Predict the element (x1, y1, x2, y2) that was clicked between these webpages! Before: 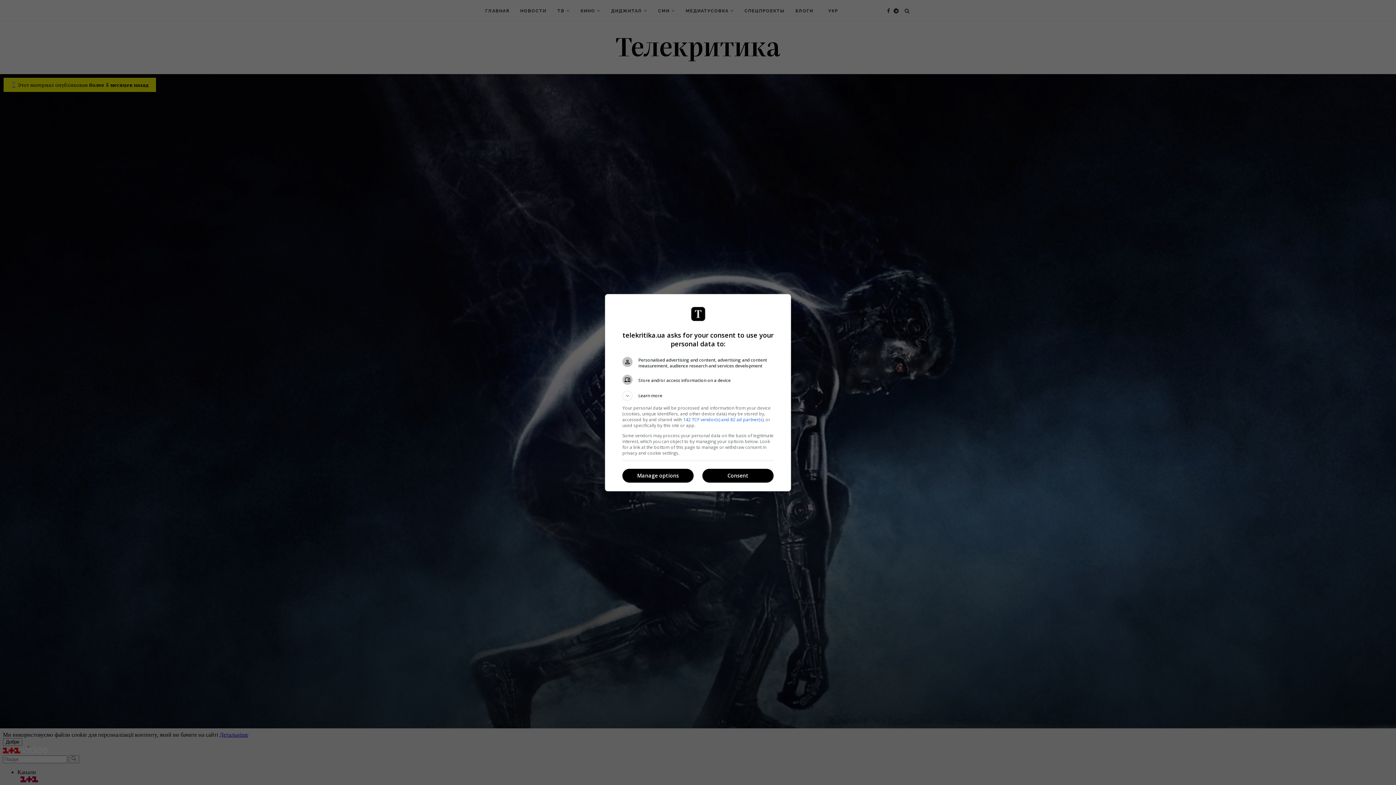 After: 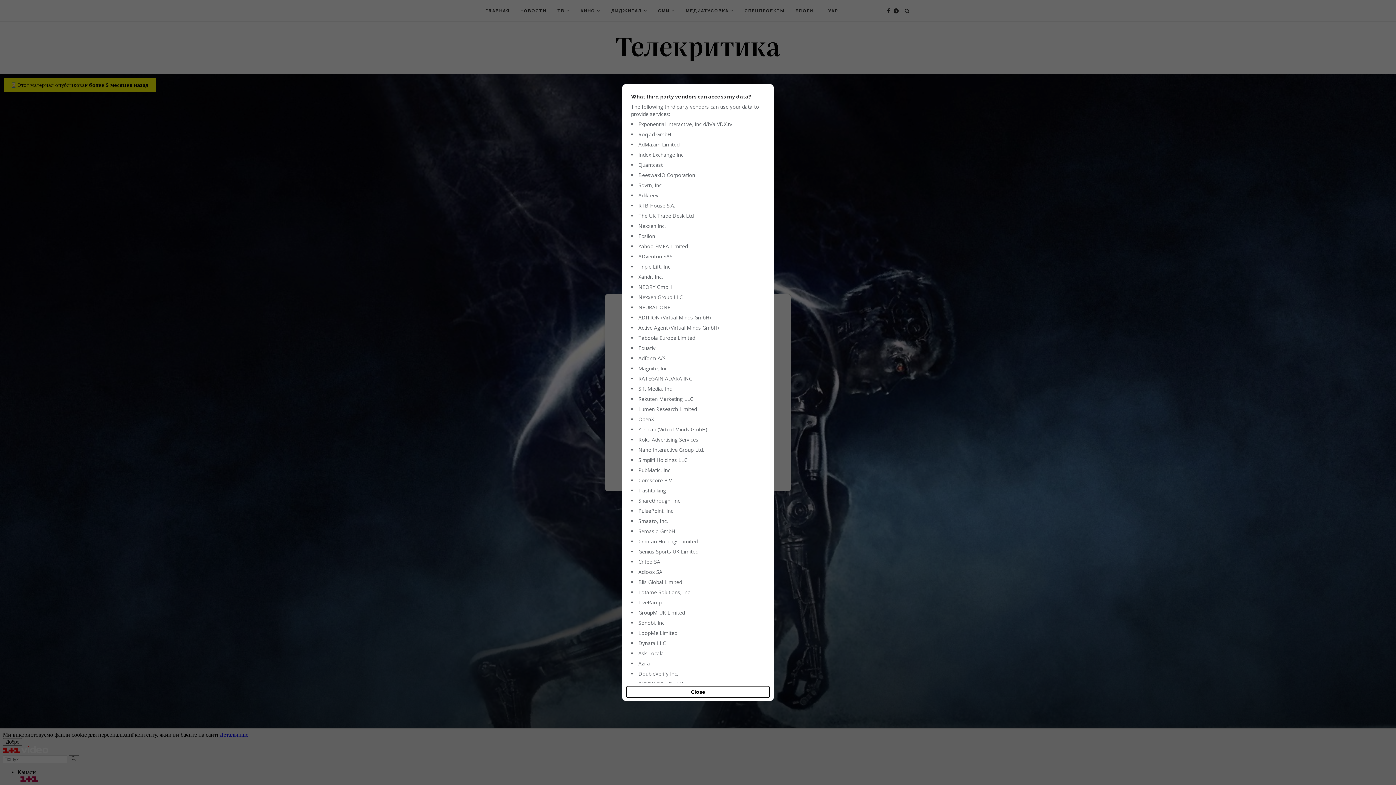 Action: bbox: (683, 416, 763, 422) label: 142 TCF vendor(s) and 82 ad partner(s)